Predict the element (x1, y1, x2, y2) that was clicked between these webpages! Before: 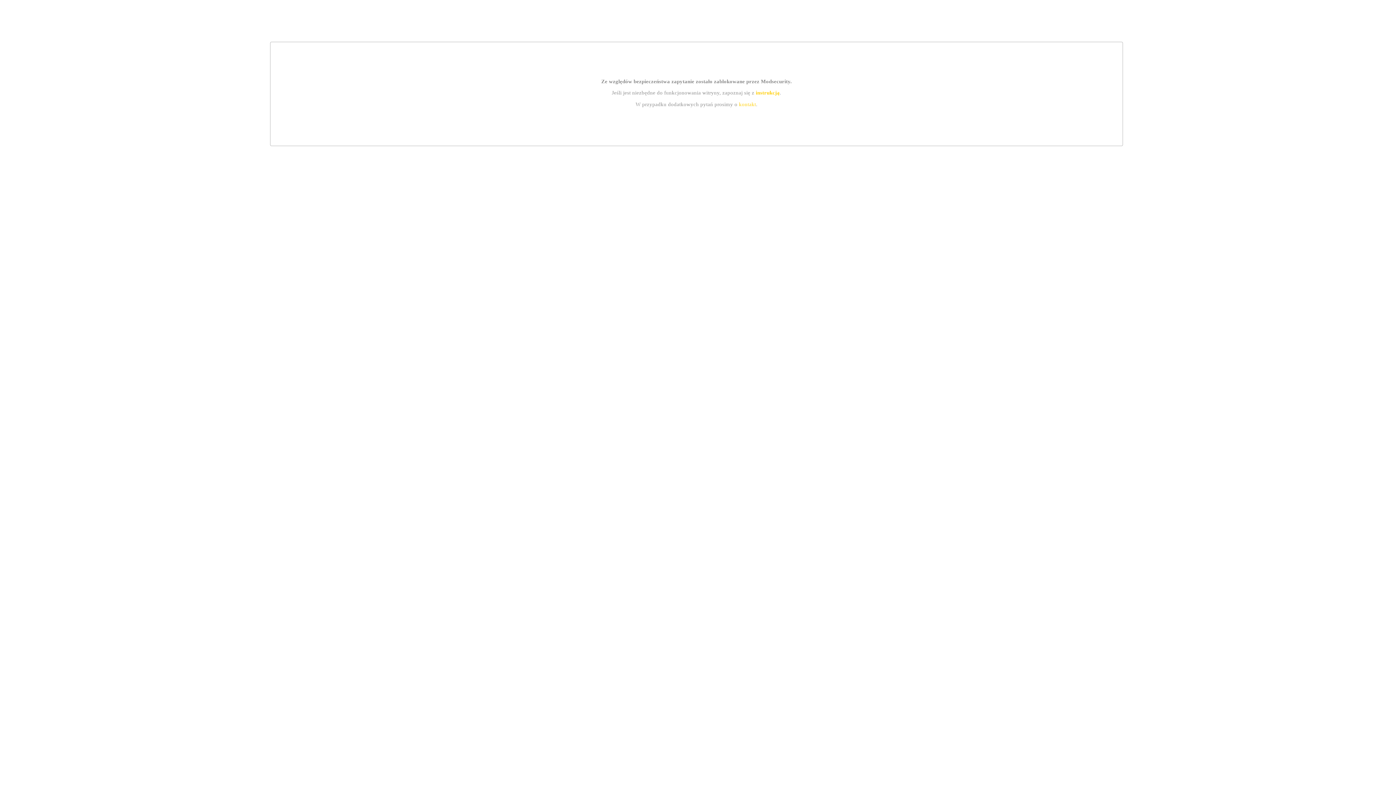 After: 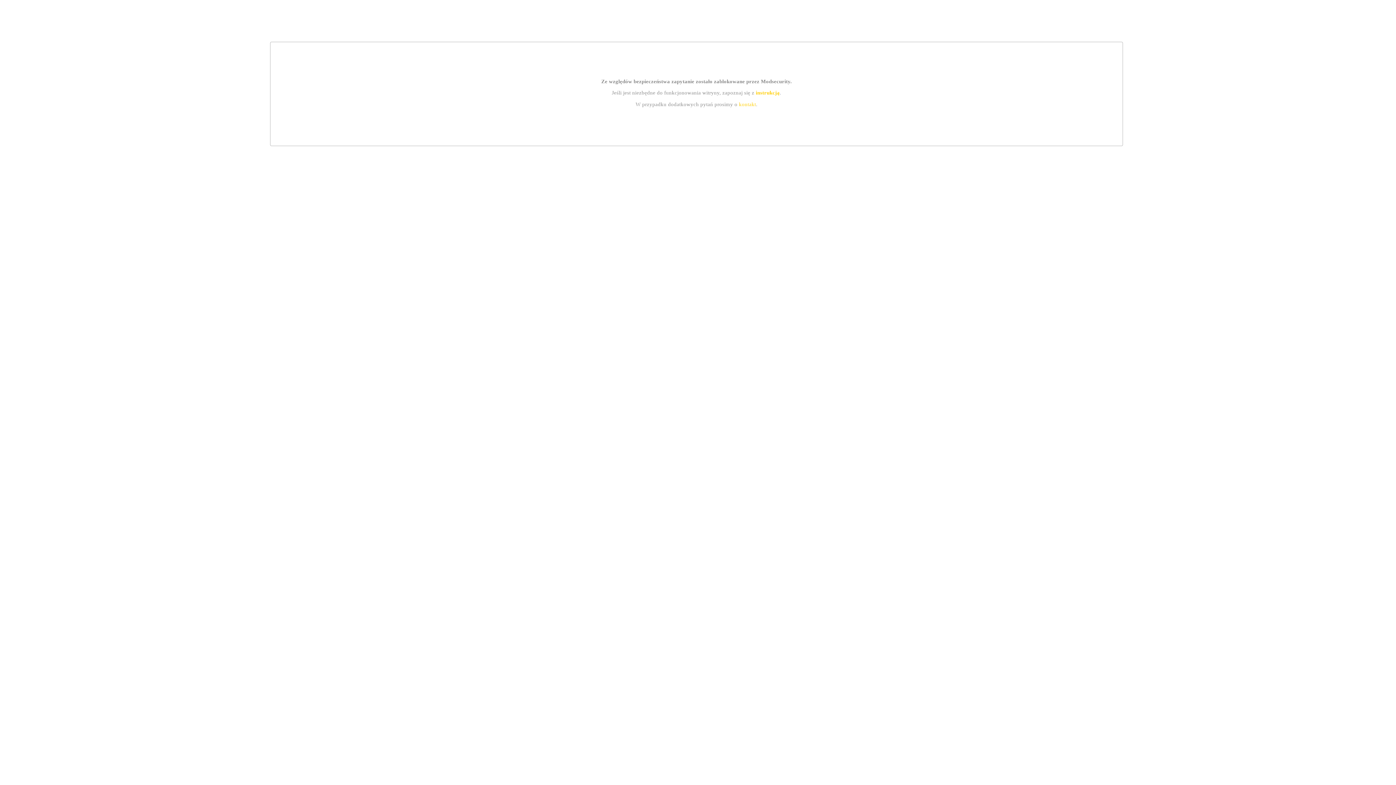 Action: label: instrukcją bbox: (755, 89, 779, 95)